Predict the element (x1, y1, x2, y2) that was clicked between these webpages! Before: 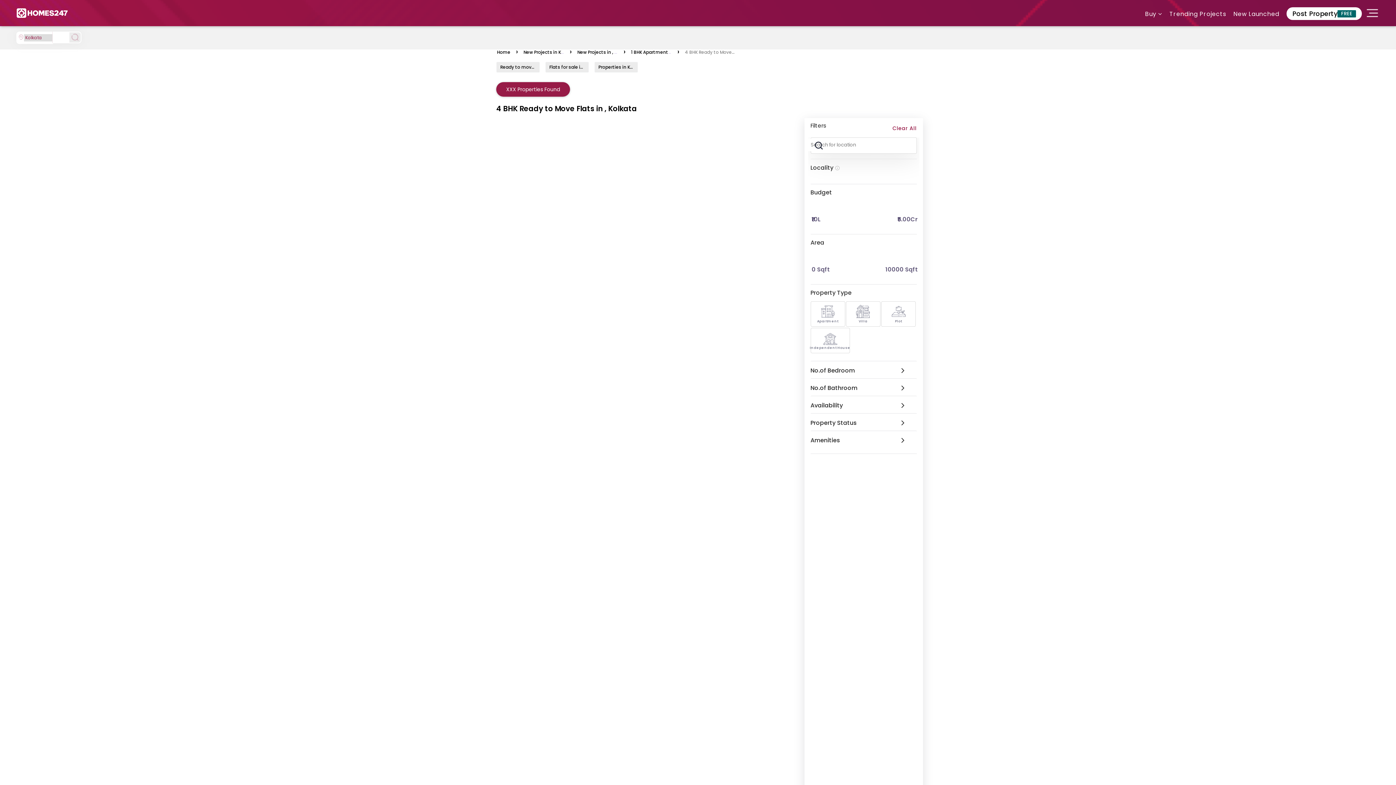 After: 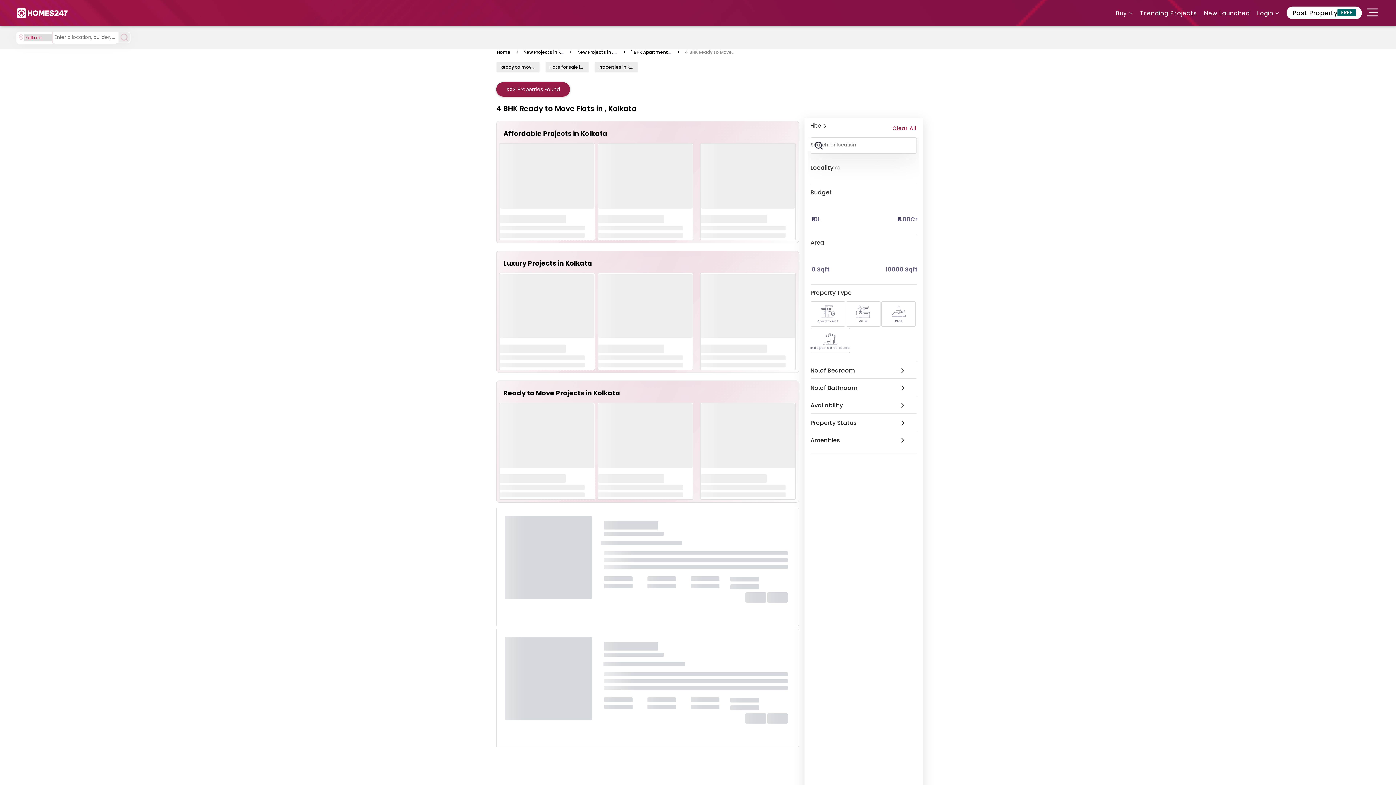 Action: bbox: (496, 82, 570, 96) label: XXX Properties Found